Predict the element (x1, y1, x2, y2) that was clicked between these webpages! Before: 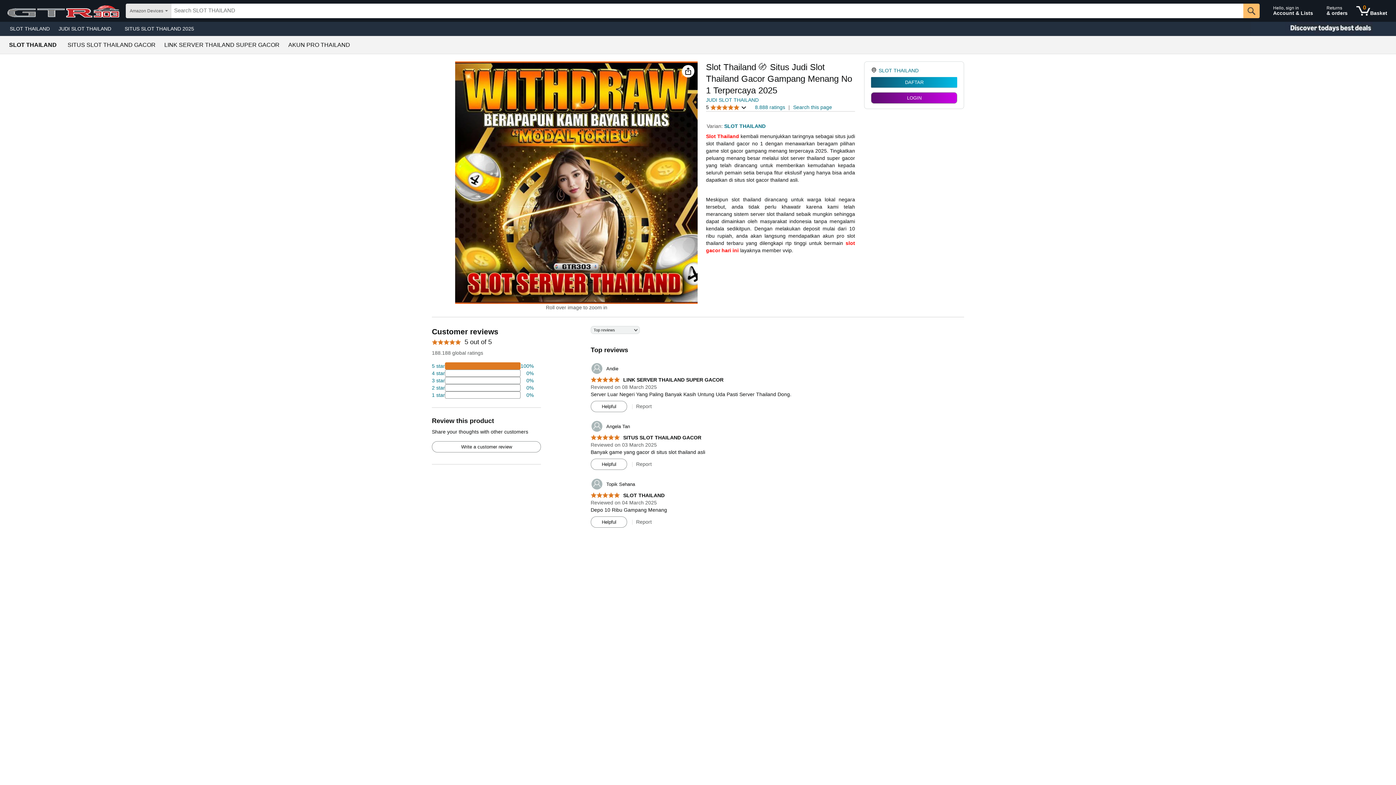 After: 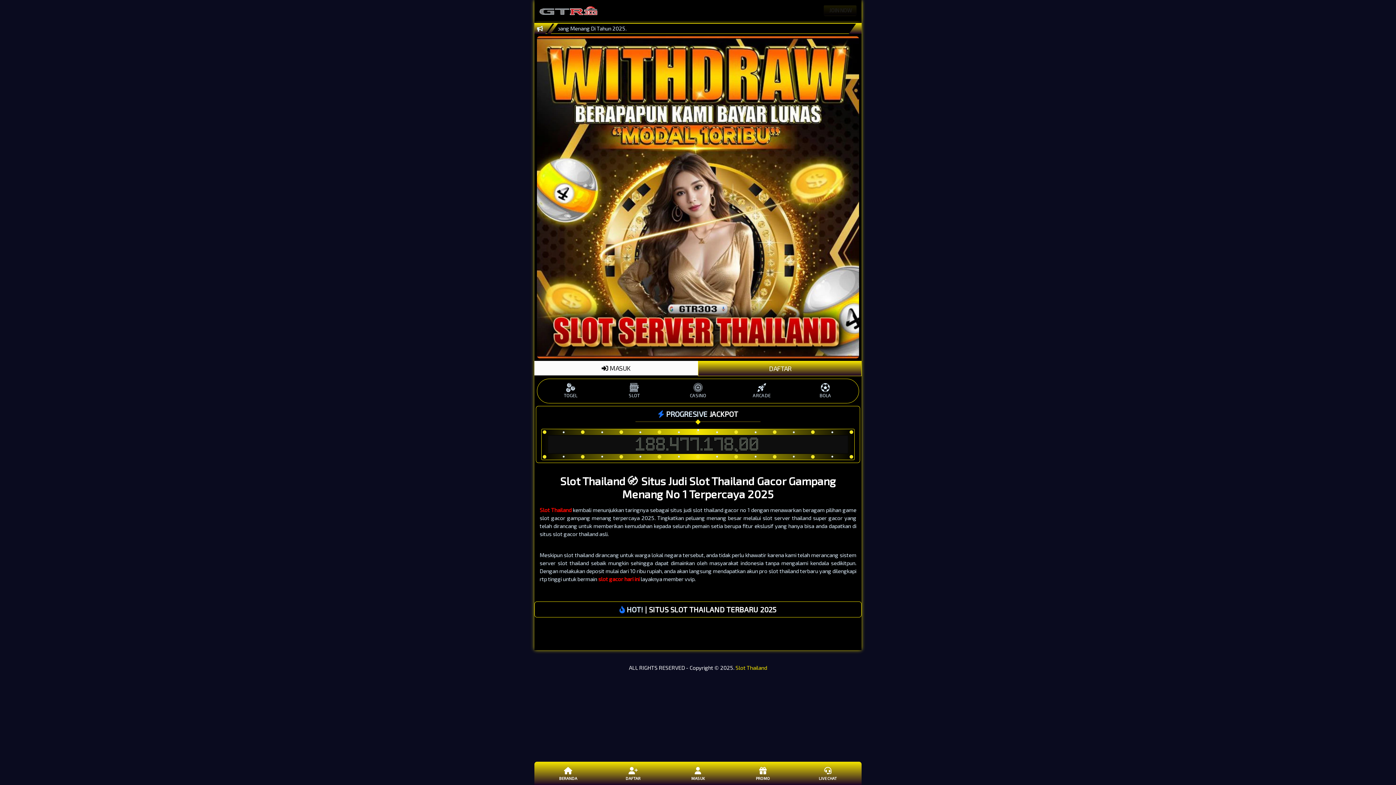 Action: bbox: (871, 77, 957, 87) label: DAFTAR